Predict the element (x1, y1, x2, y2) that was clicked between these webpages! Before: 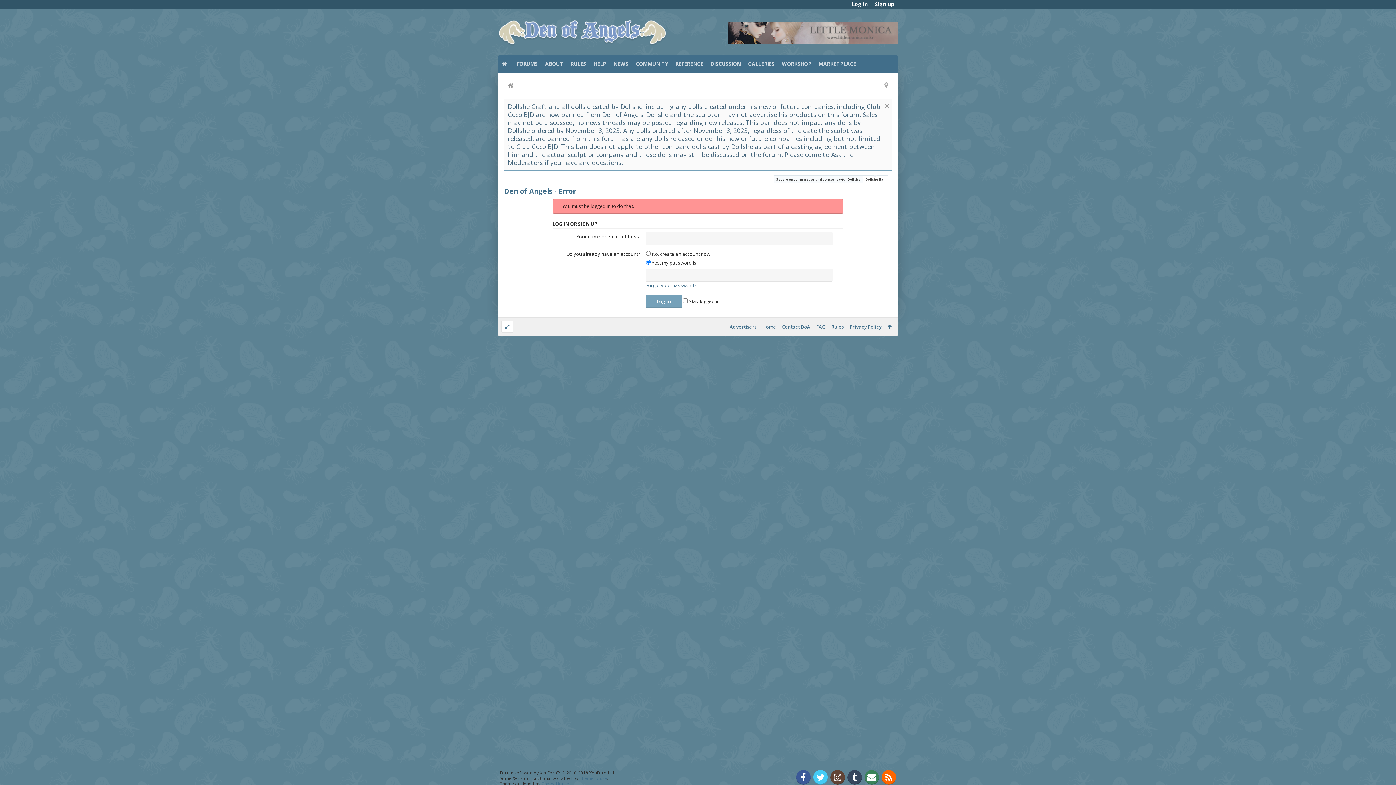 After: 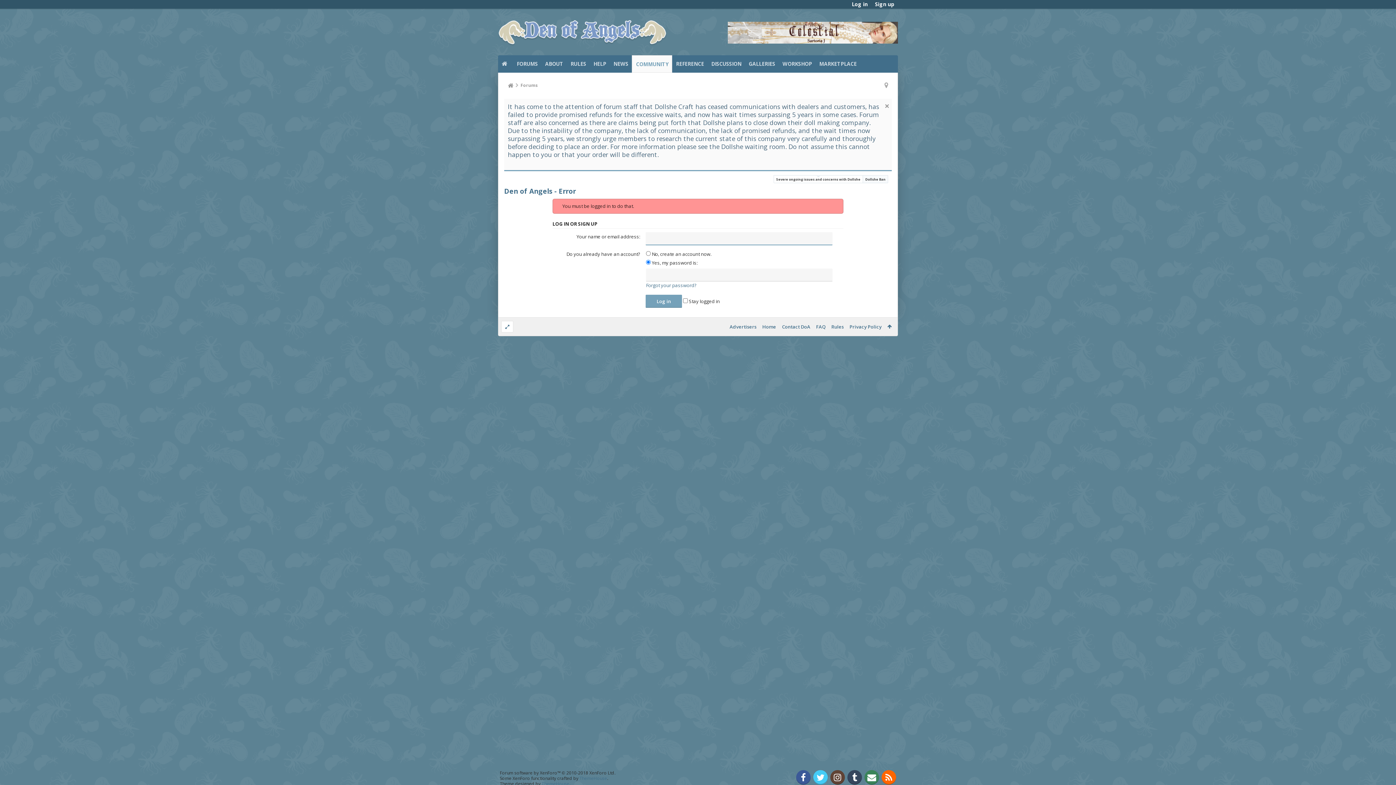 Action: bbox: (632, 55, 671, 72) label: COMMUNITY